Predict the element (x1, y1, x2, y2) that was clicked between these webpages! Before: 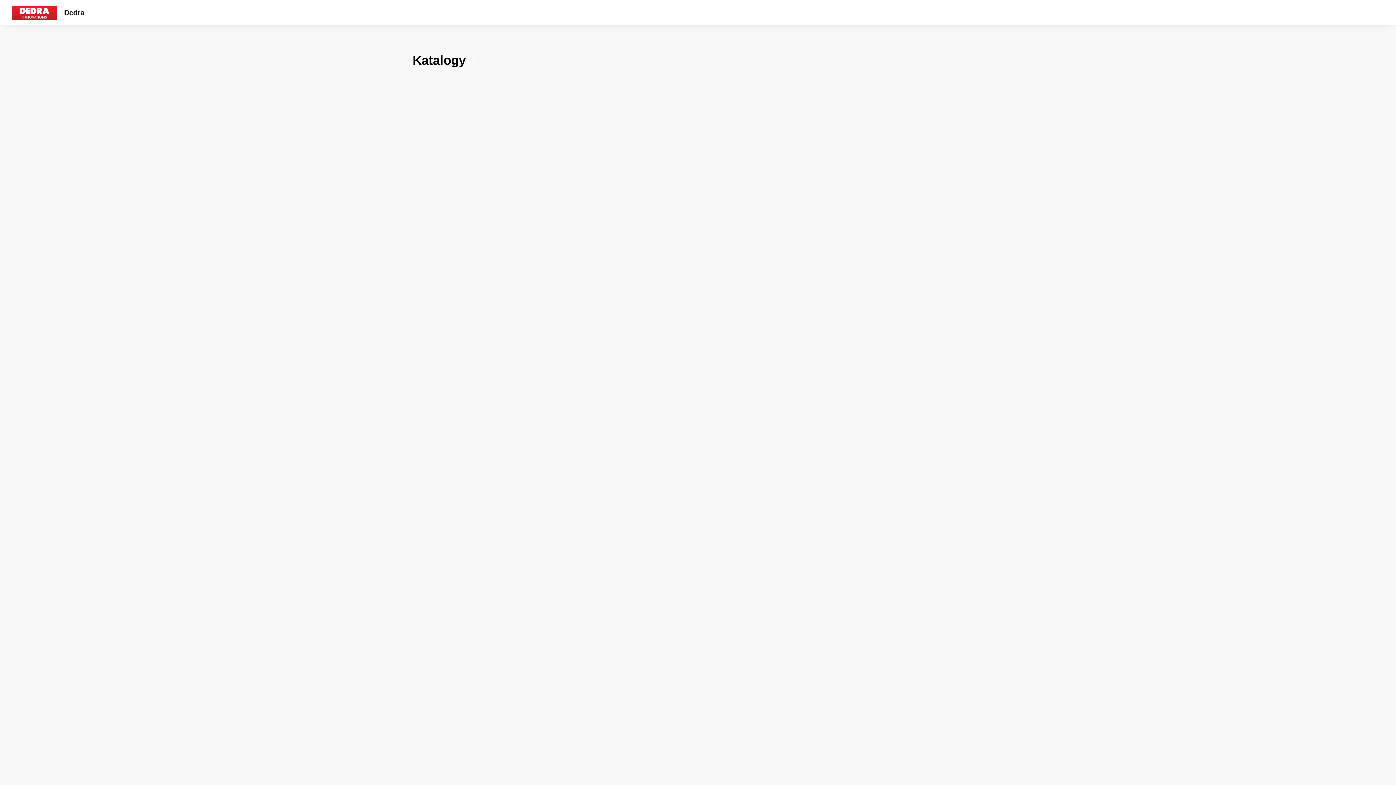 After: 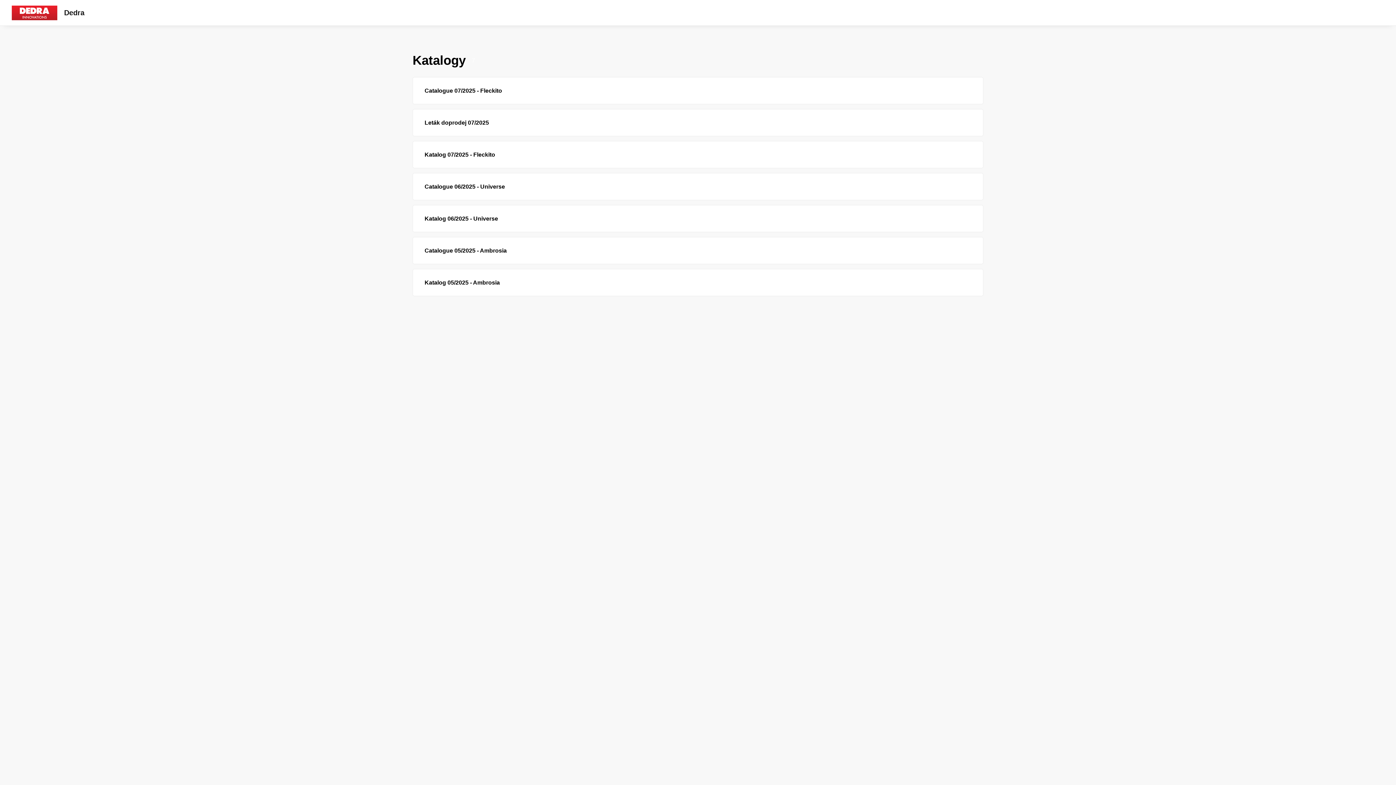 Action: label: Dedra bbox: (64, 8, 84, 17)